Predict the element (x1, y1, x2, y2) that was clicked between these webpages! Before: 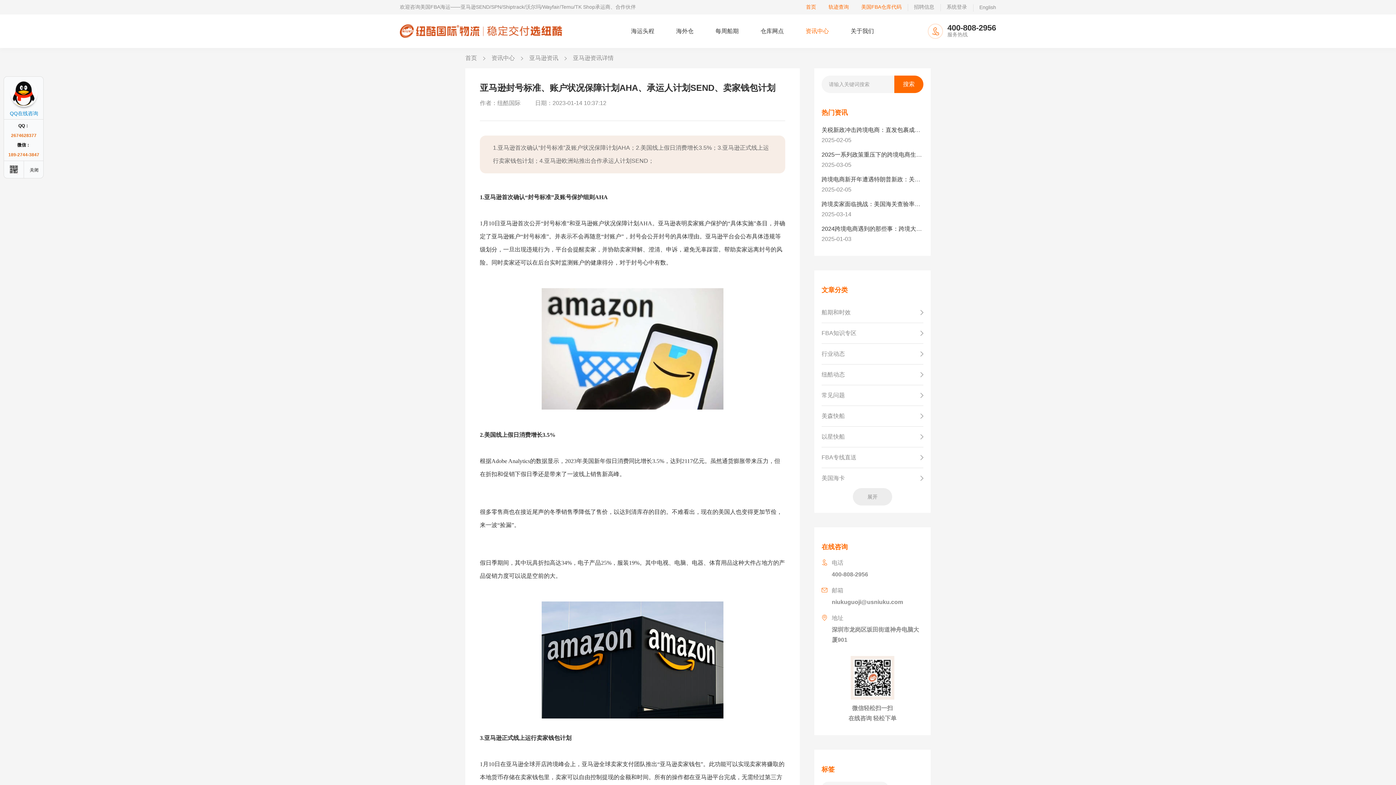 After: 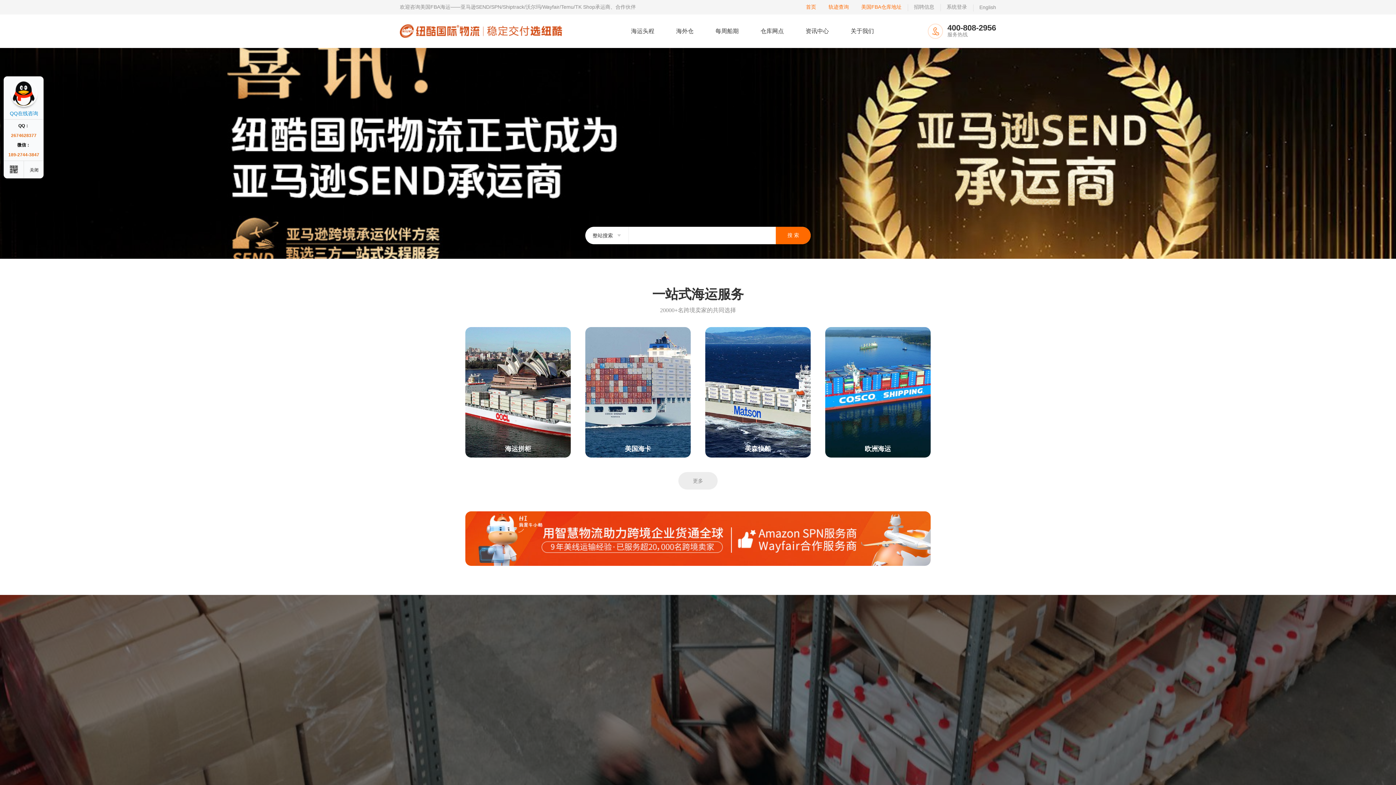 Action: label: 首页 bbox: (465, 48, 477, 68)